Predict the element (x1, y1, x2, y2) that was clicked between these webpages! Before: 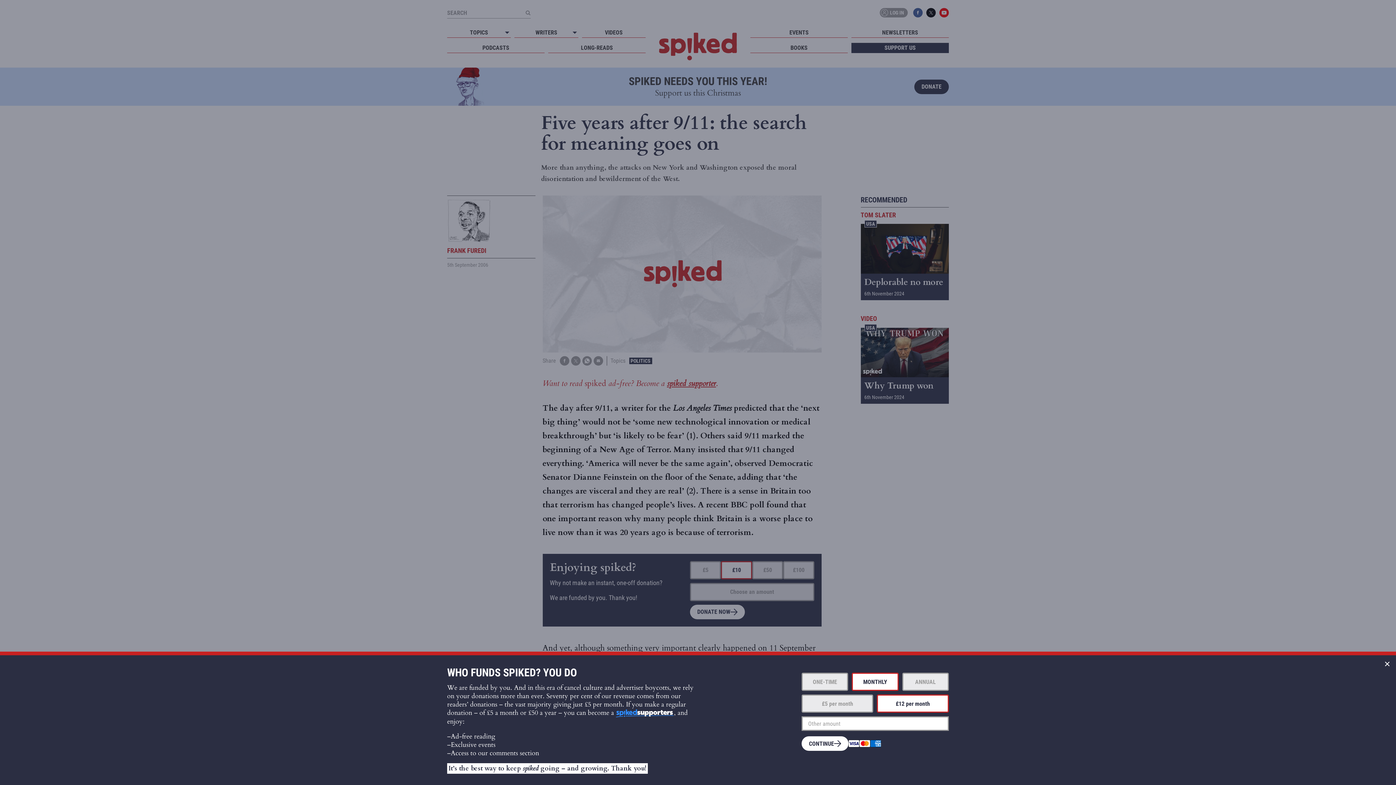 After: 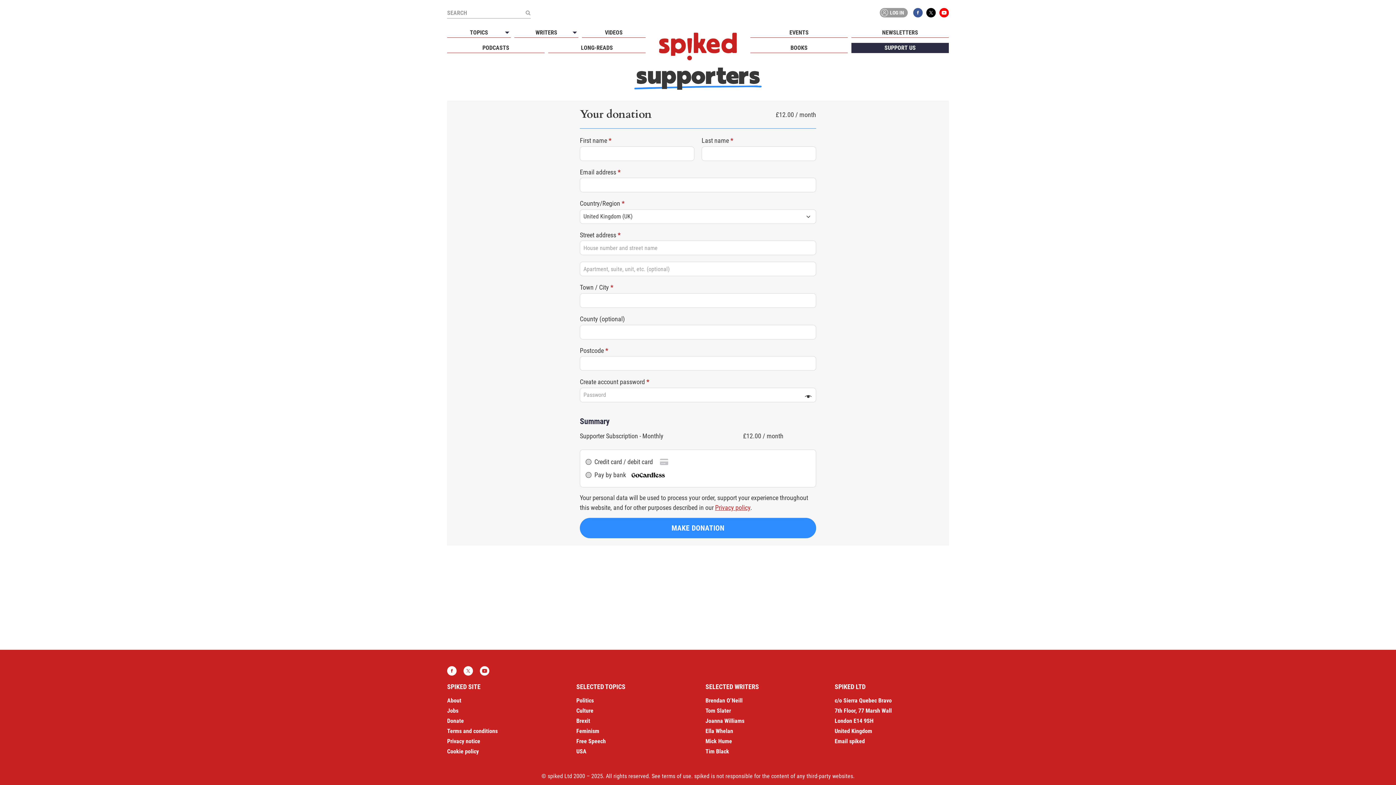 Action: label: CONTINUE bbox: (801, 736, 848, 751)